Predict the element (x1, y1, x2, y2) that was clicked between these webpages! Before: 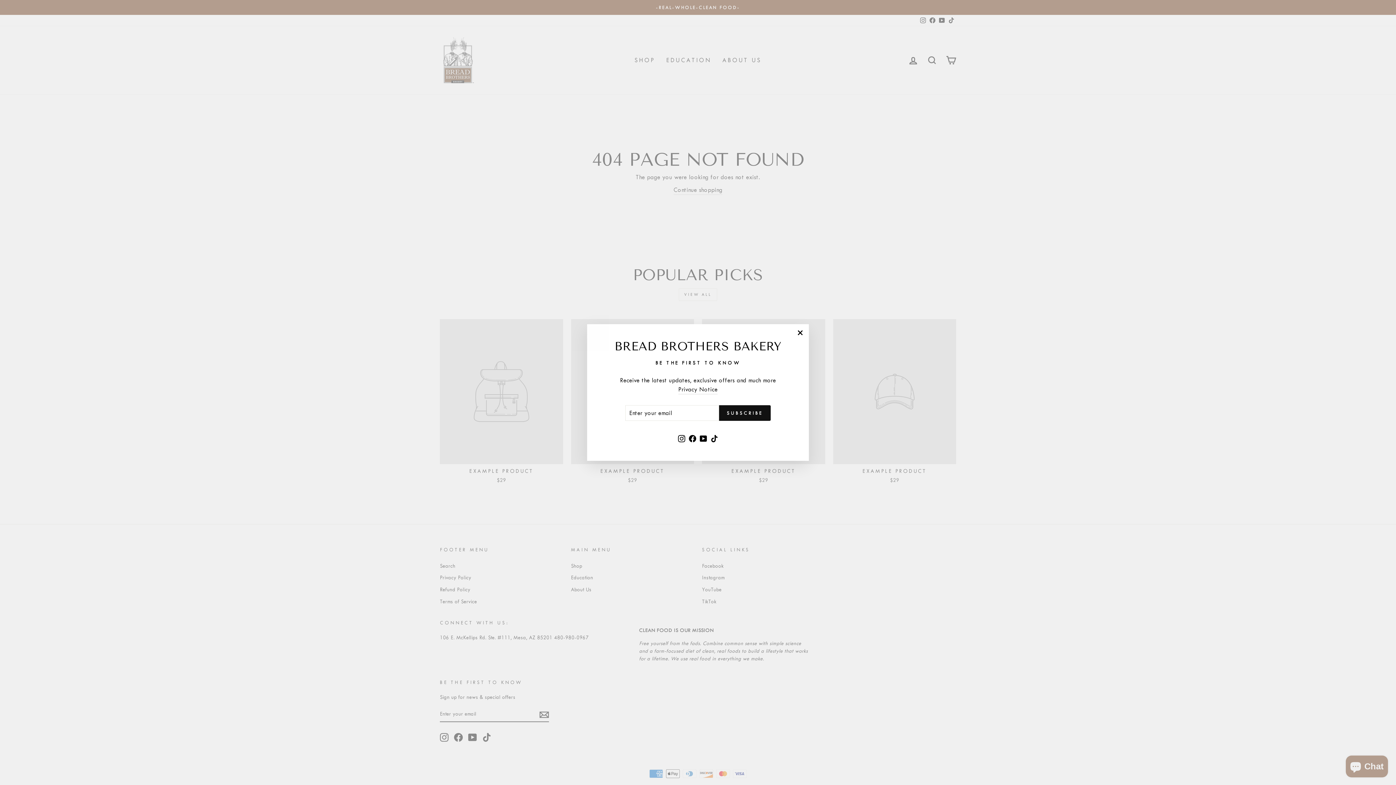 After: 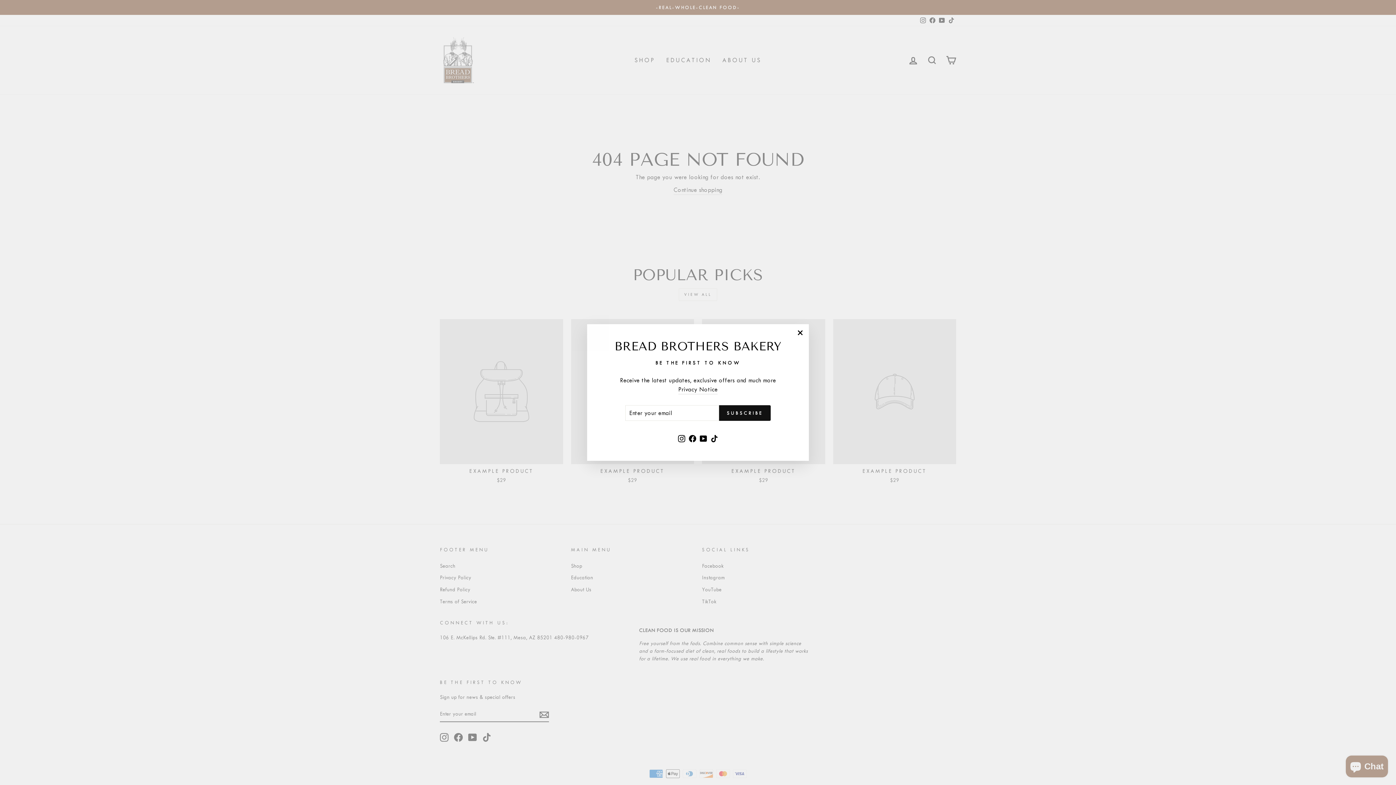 Action: bbox: (687, 432, 698, 444) label: Facebook